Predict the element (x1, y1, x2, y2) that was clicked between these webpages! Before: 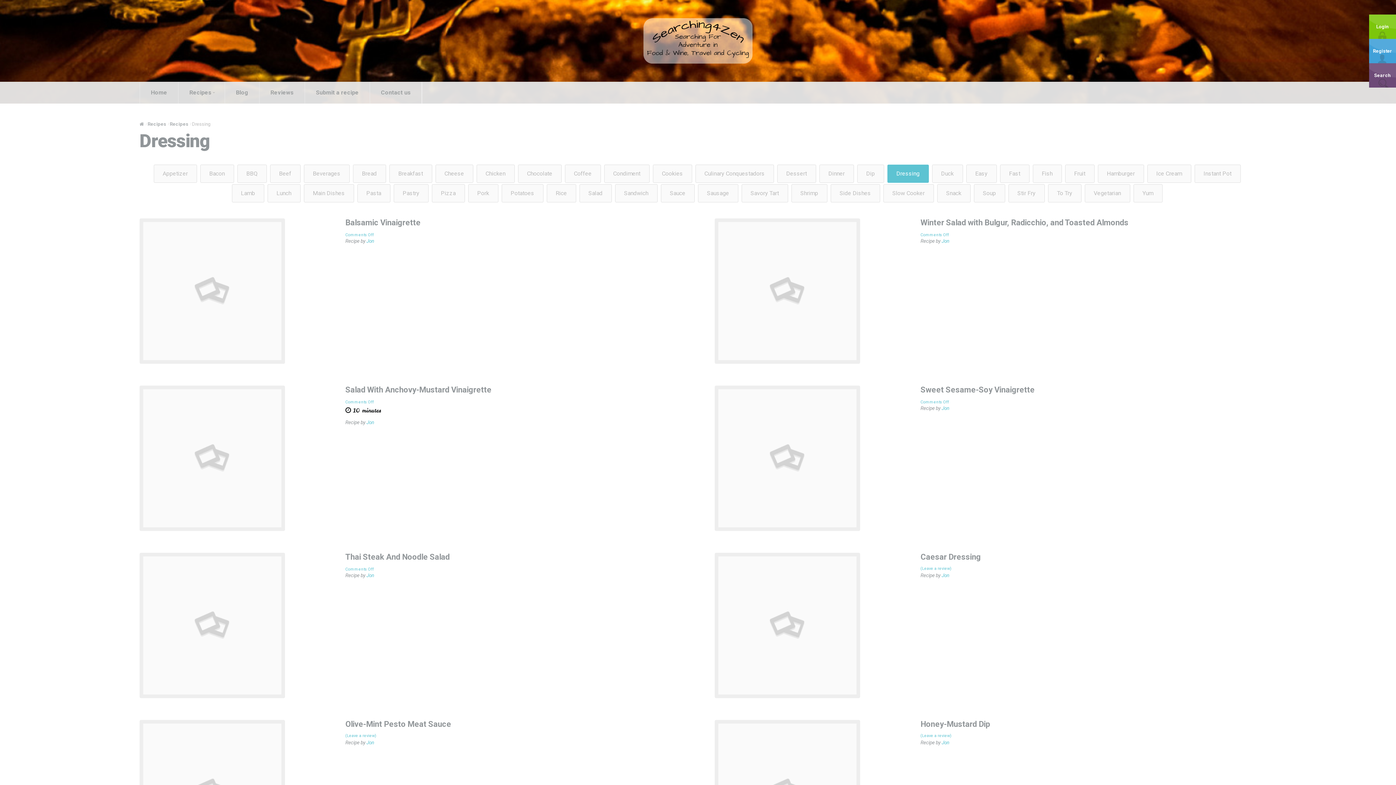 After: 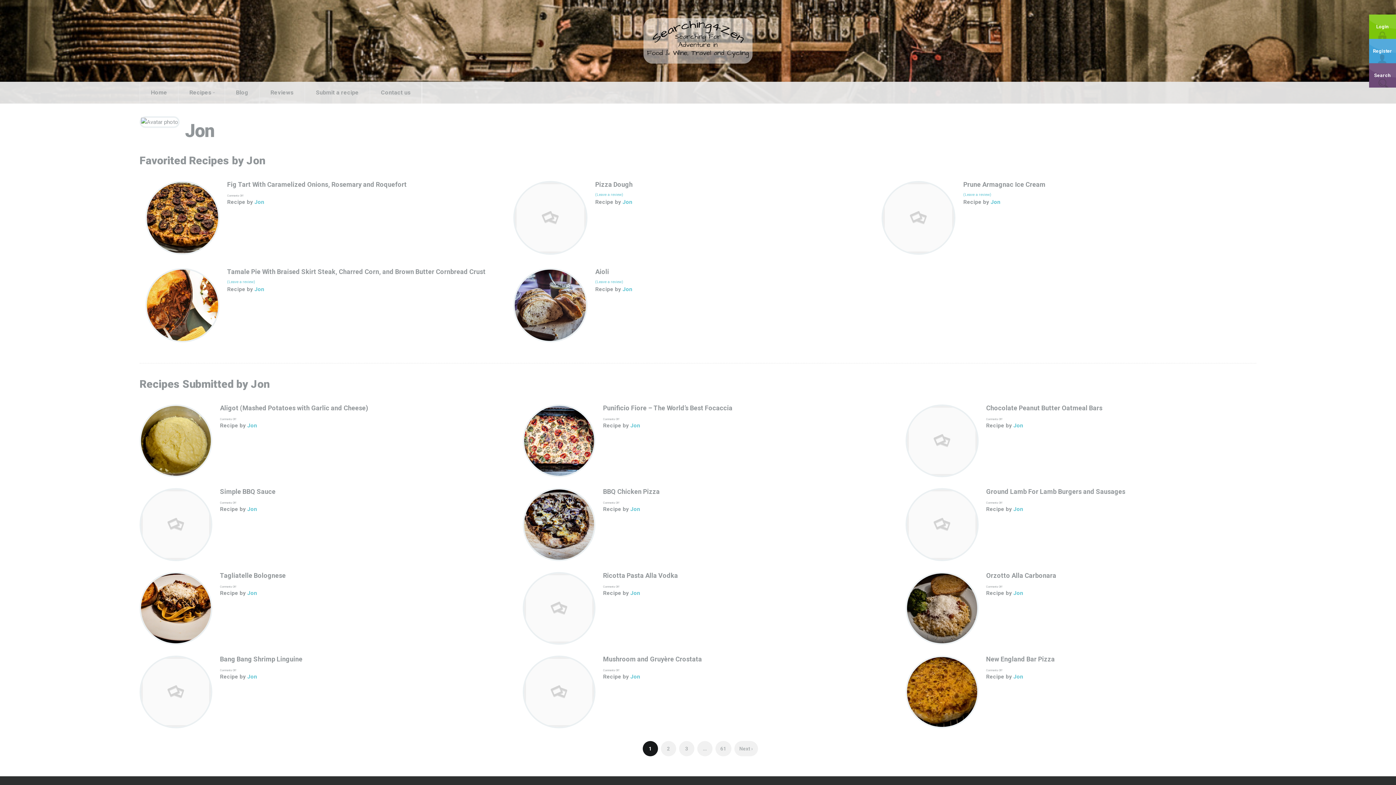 Action: bbox: (941, 238, 949, 243) label: Jon